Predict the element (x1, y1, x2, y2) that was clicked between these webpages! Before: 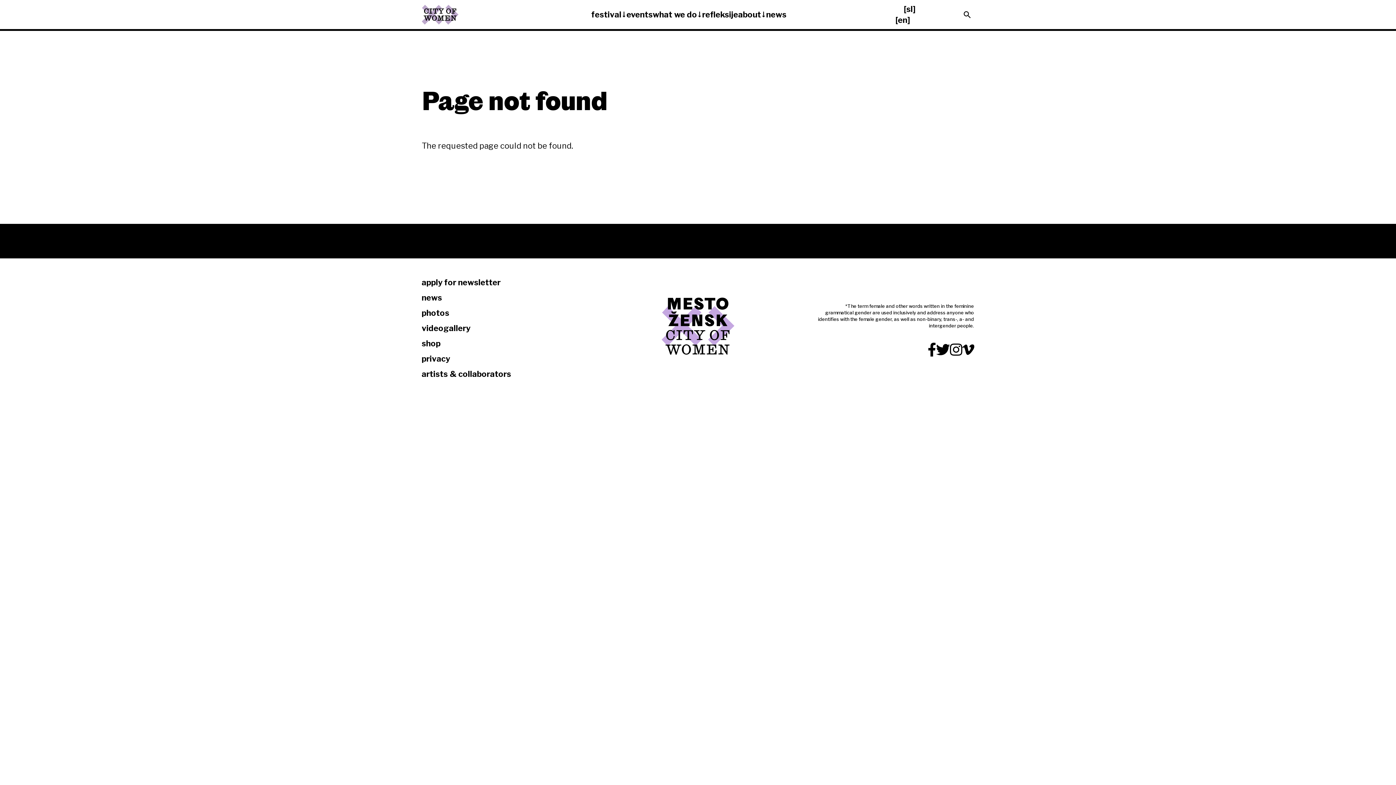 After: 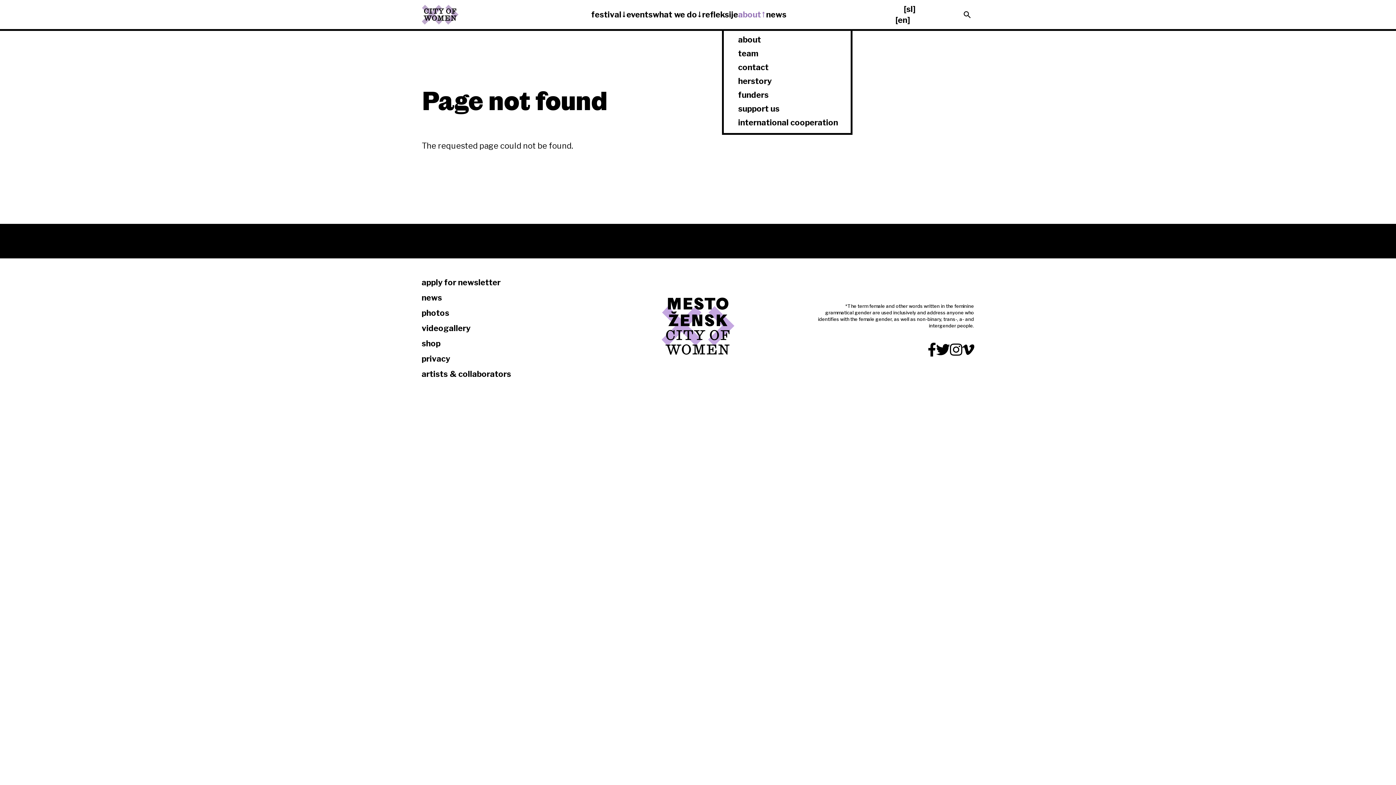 Action: bbox: (738, 0, 766, 28) label: about
»